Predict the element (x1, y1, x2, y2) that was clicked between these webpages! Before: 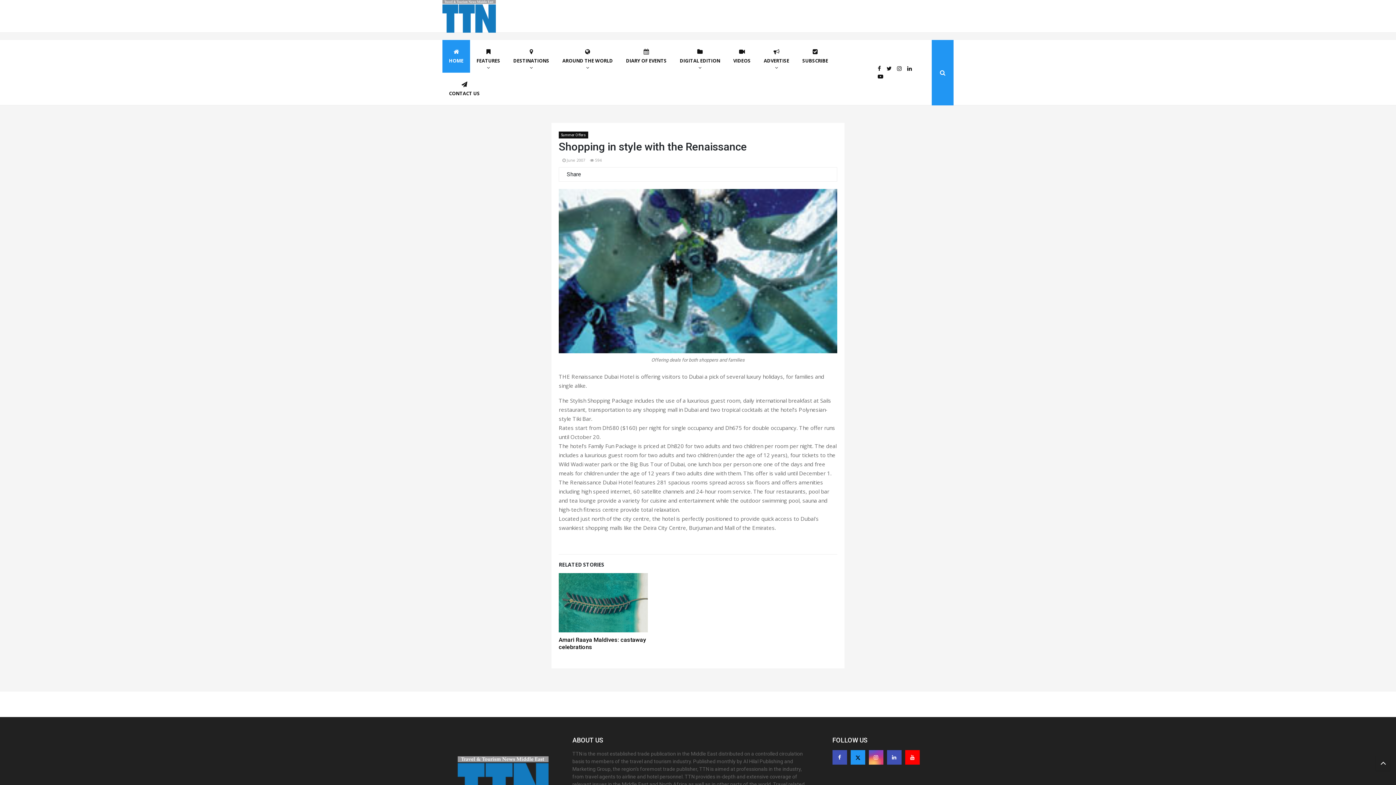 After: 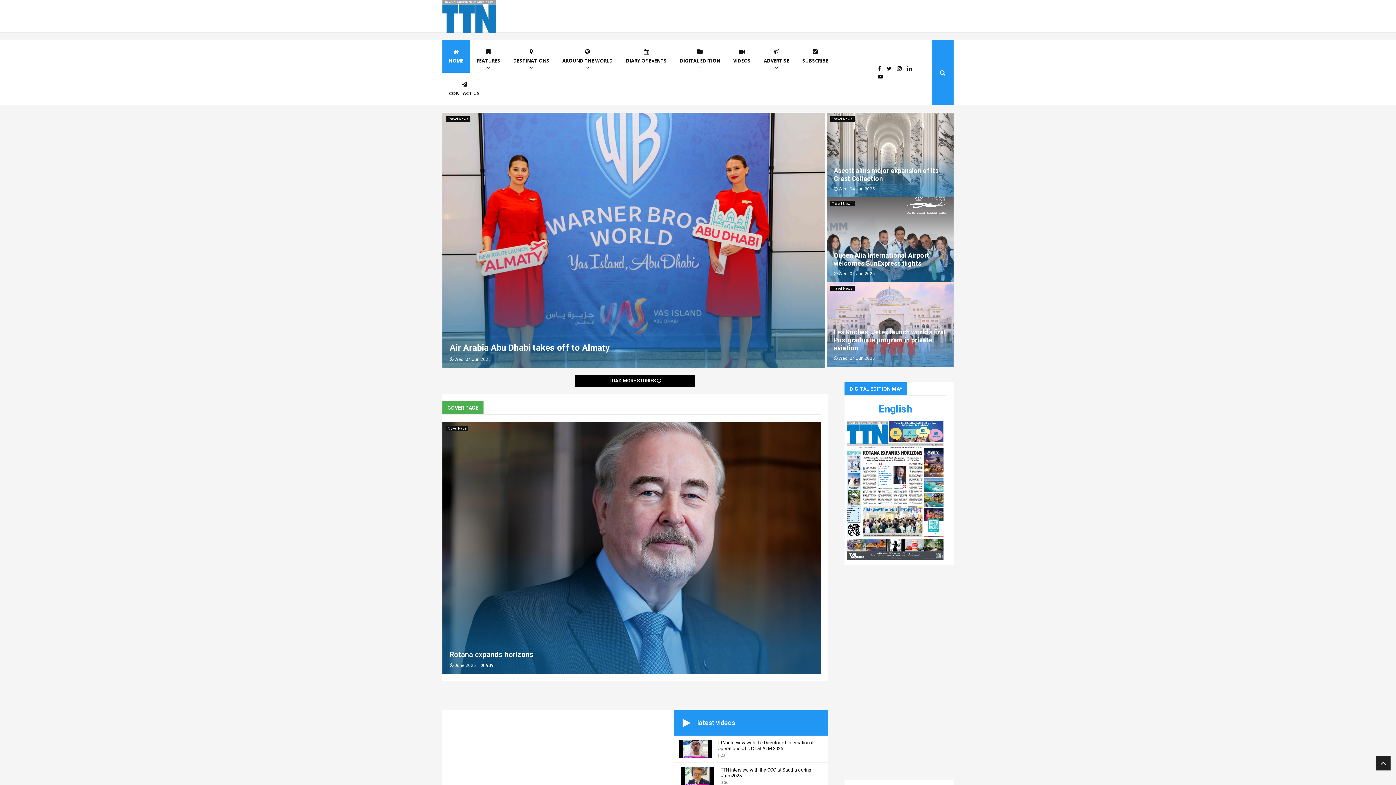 Action: bbox: (442, 0, 496, 32)